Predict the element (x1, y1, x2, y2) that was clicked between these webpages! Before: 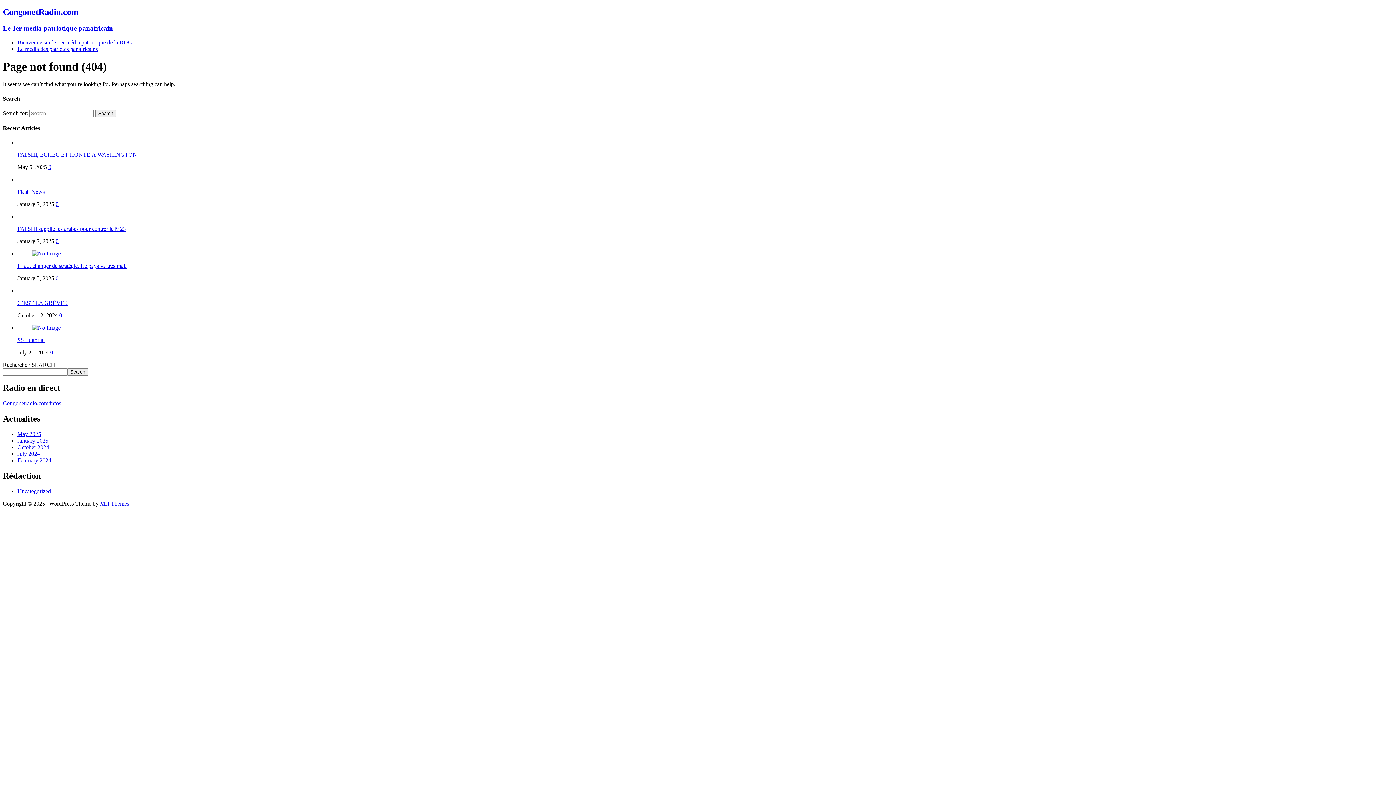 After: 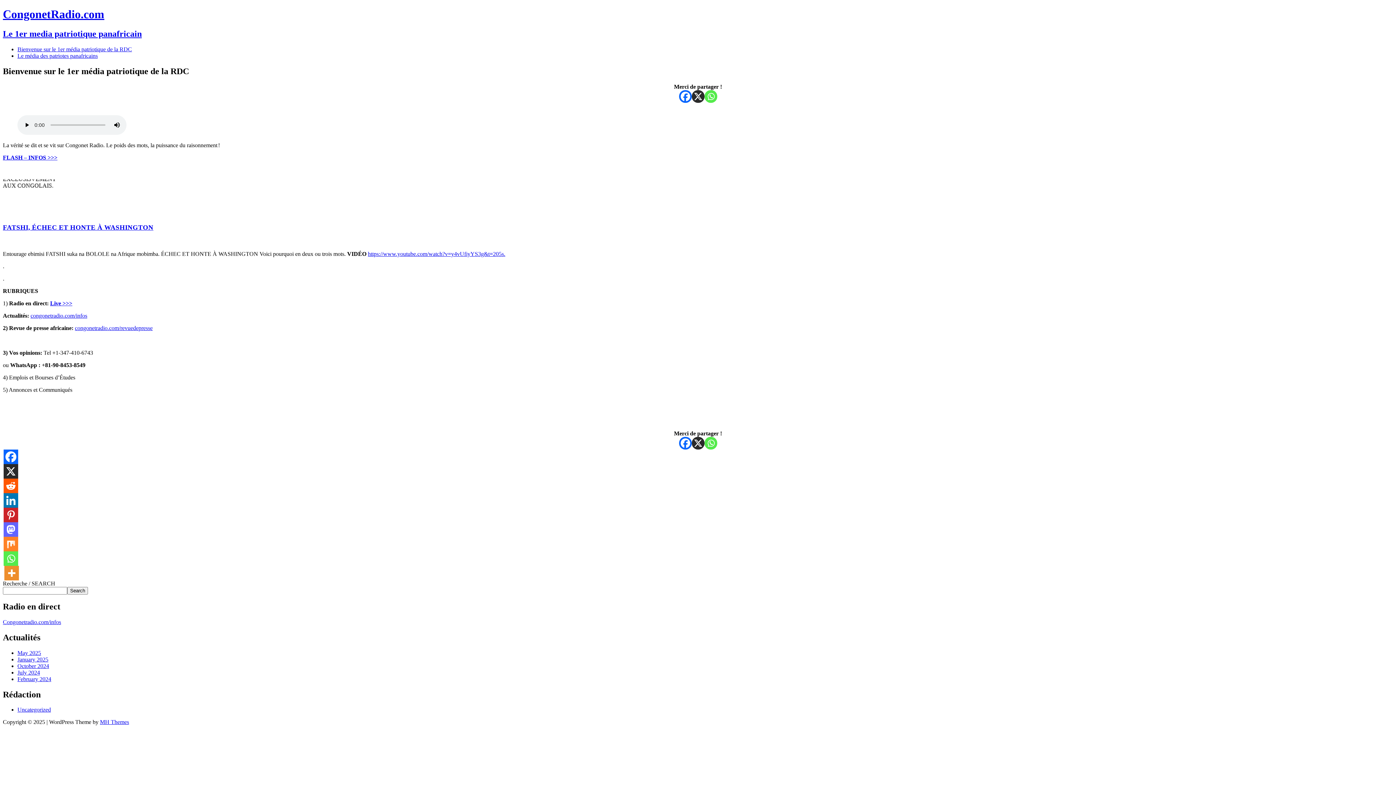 Action: label: CongonetRadio.com
Le 1er media patriotique panafricain bbox: (2, 7, 1393, 32)